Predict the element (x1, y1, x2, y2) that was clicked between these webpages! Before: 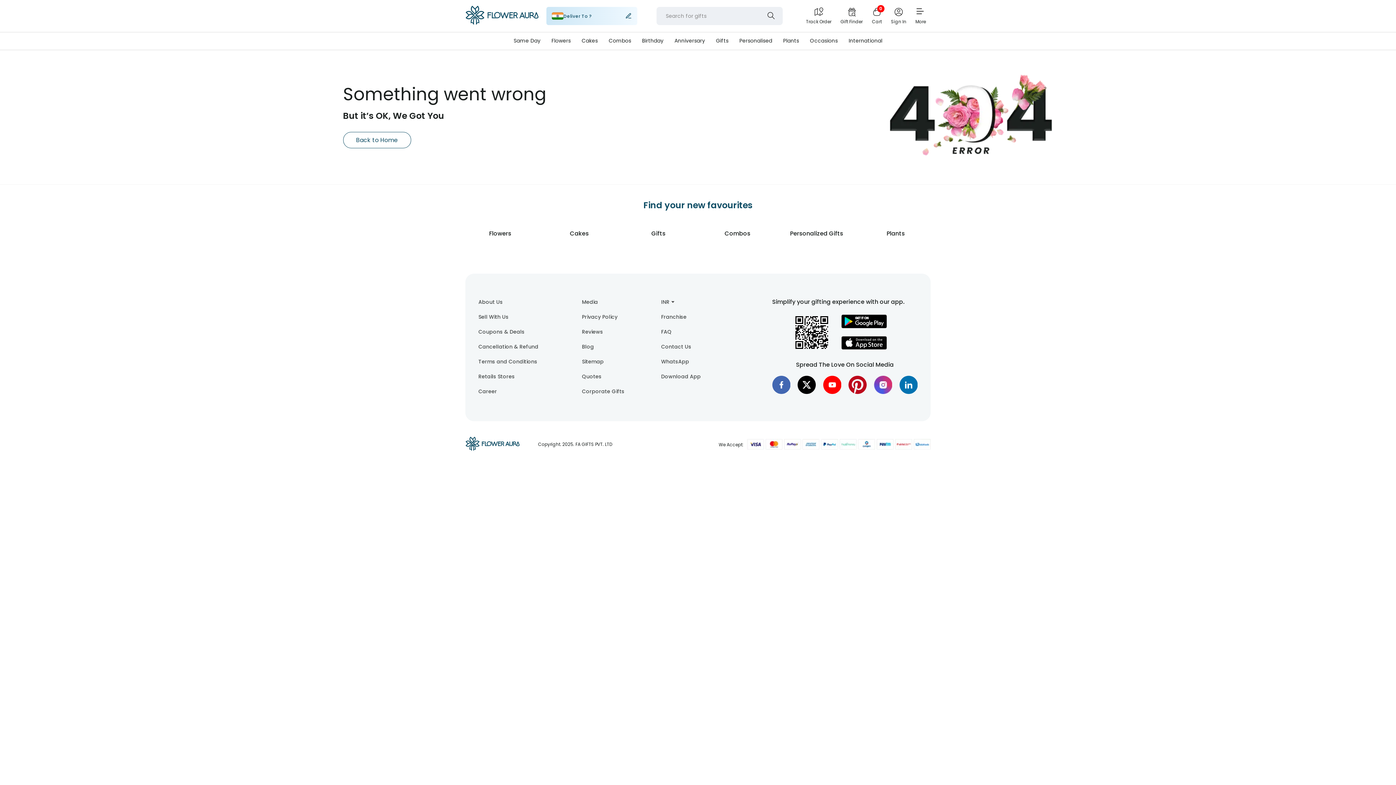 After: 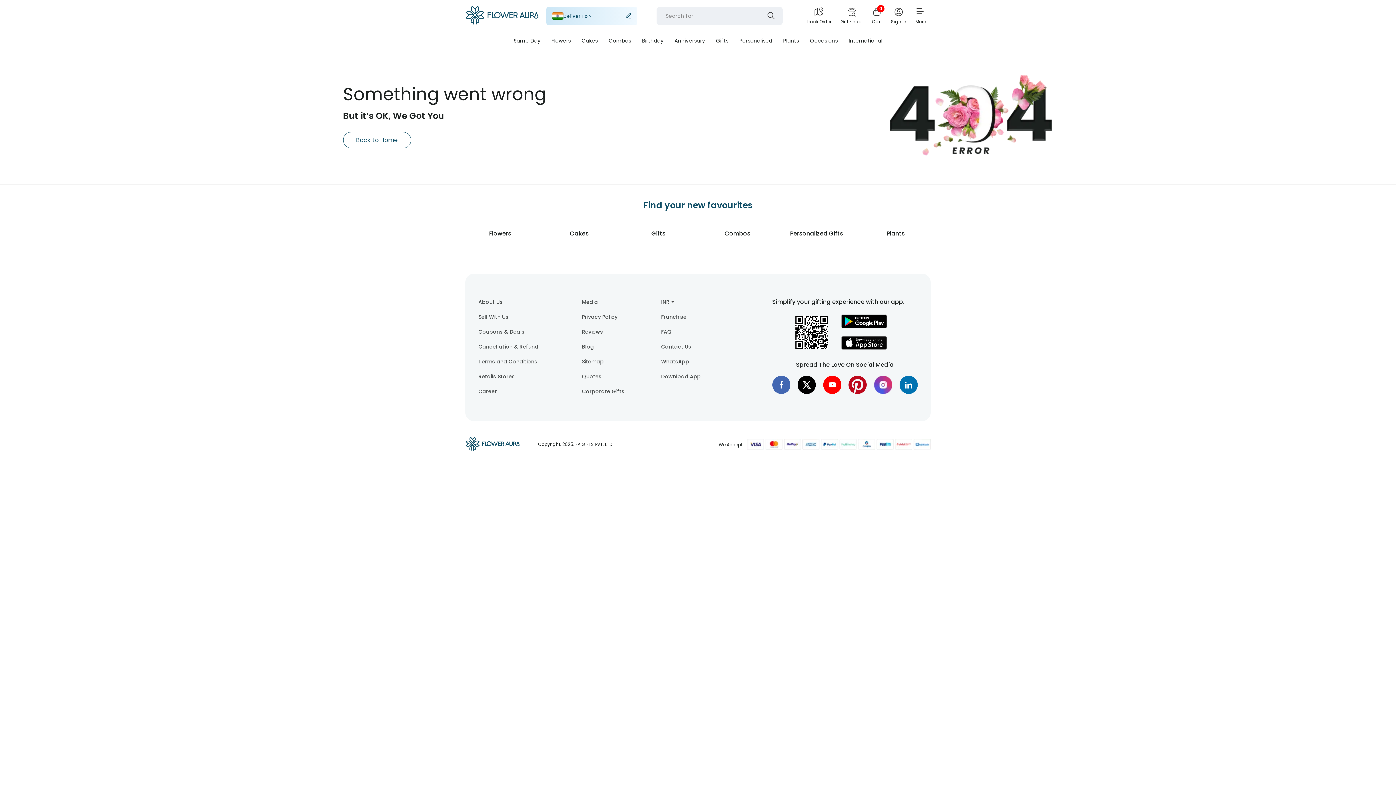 Action: bbox: (841, 322, 887, 330)